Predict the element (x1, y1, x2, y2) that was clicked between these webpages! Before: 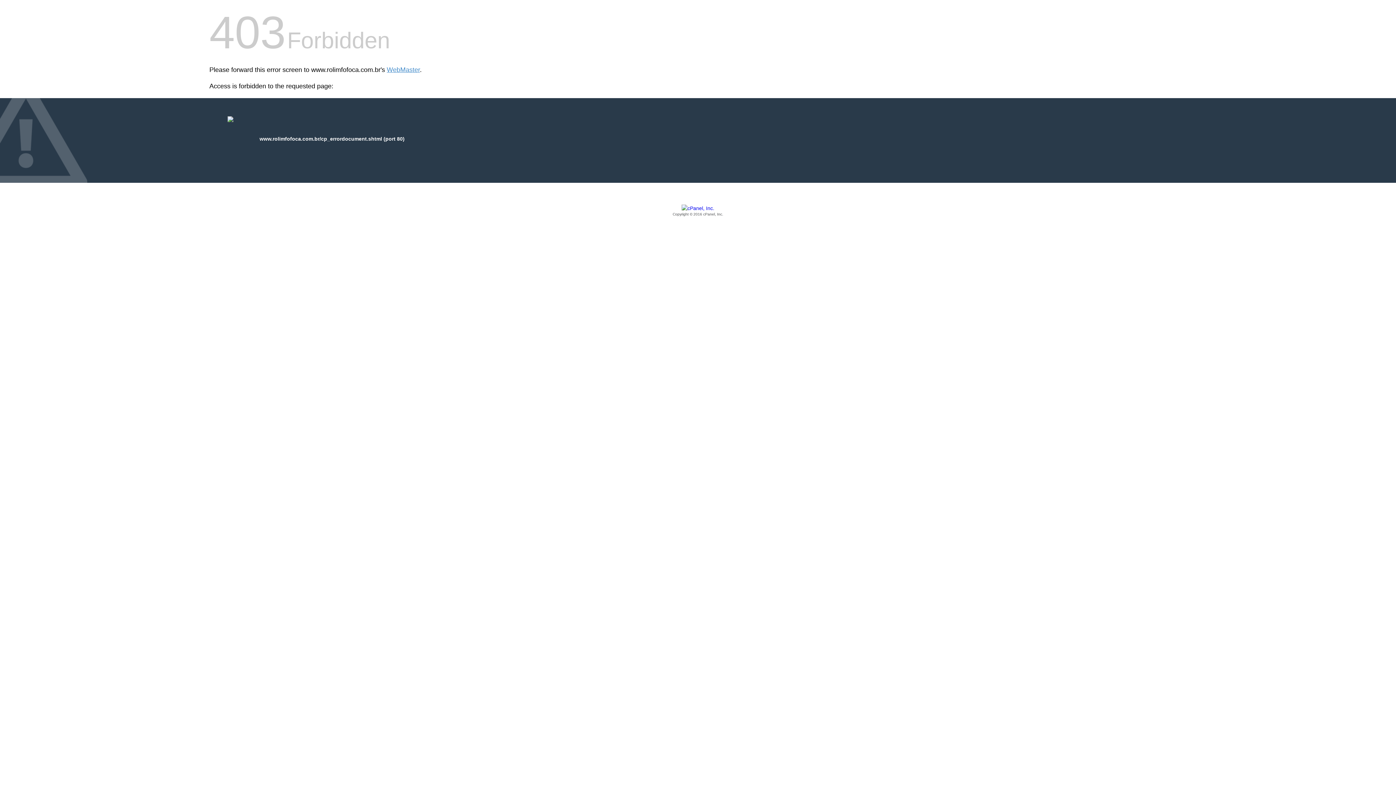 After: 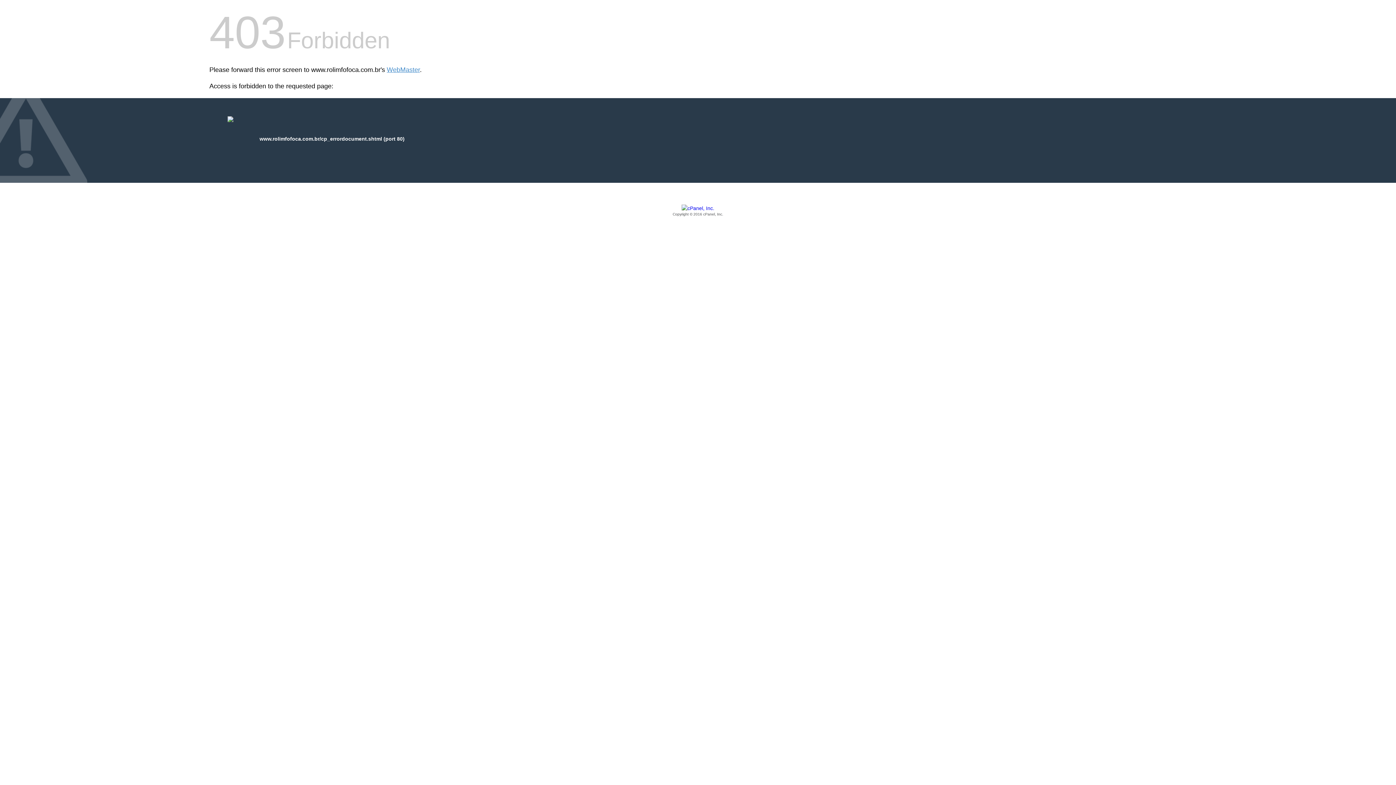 Action: bbox: (209, 205, 1186, 217) label: Copyright © 2016 cPanel, Inc.